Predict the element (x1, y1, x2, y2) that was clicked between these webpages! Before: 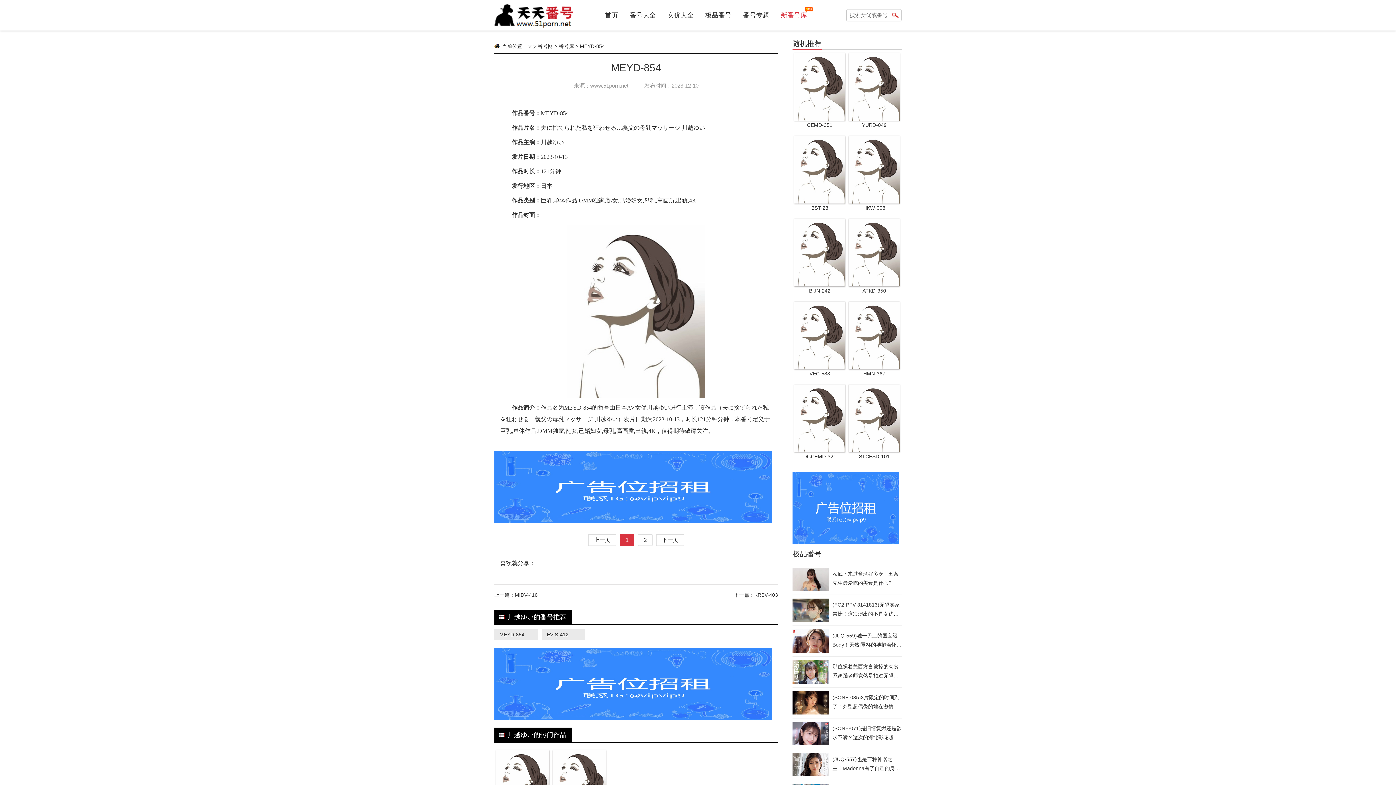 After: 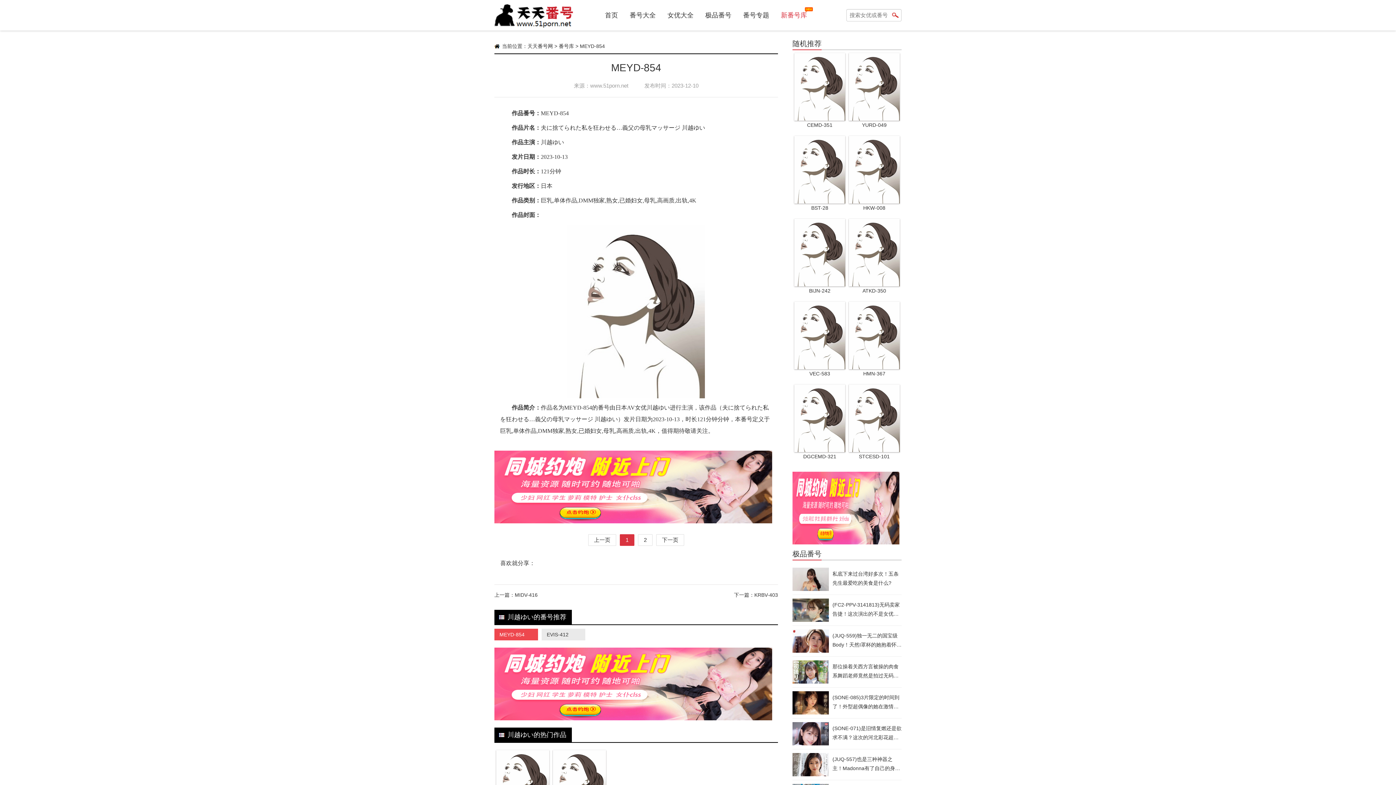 Action: bbox: (494, 629, 538, 640) label: MEYD-854